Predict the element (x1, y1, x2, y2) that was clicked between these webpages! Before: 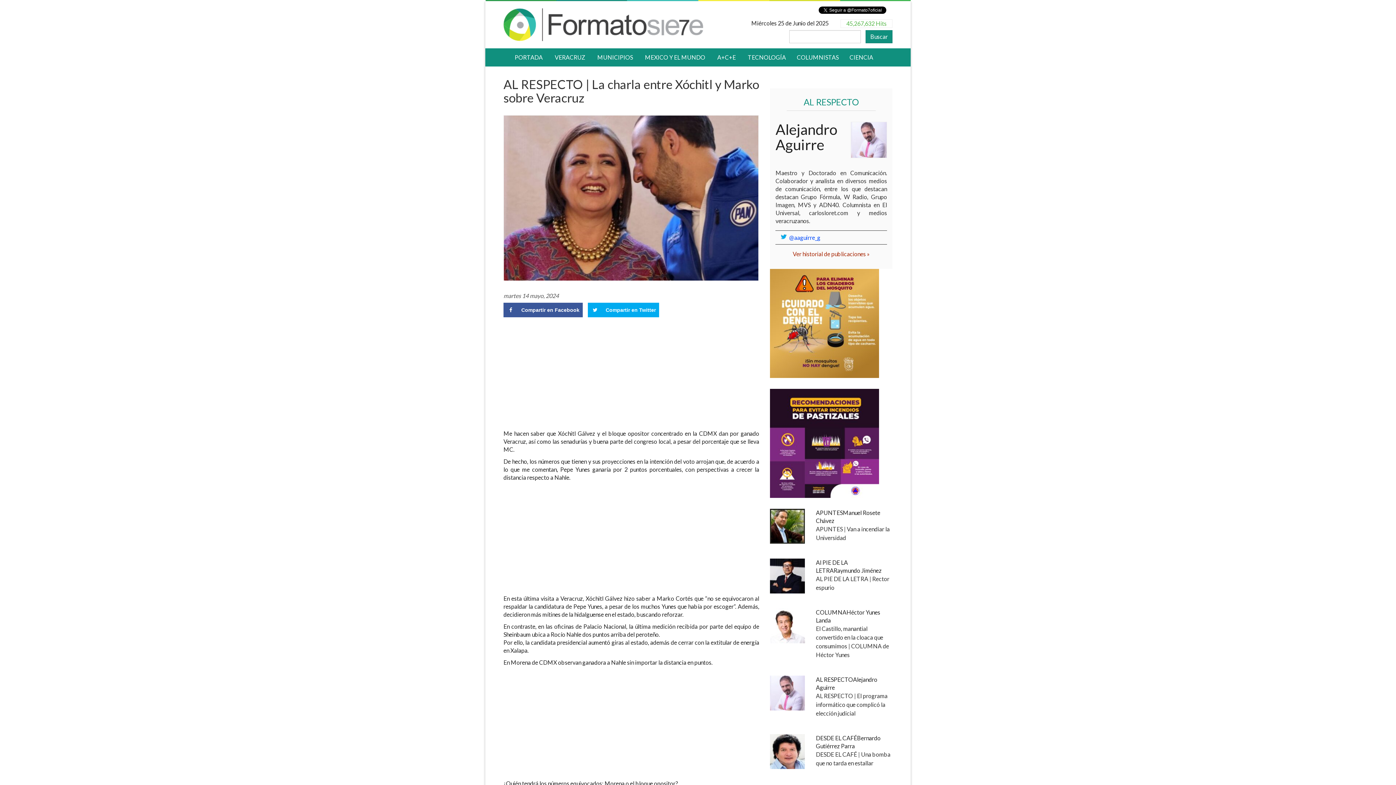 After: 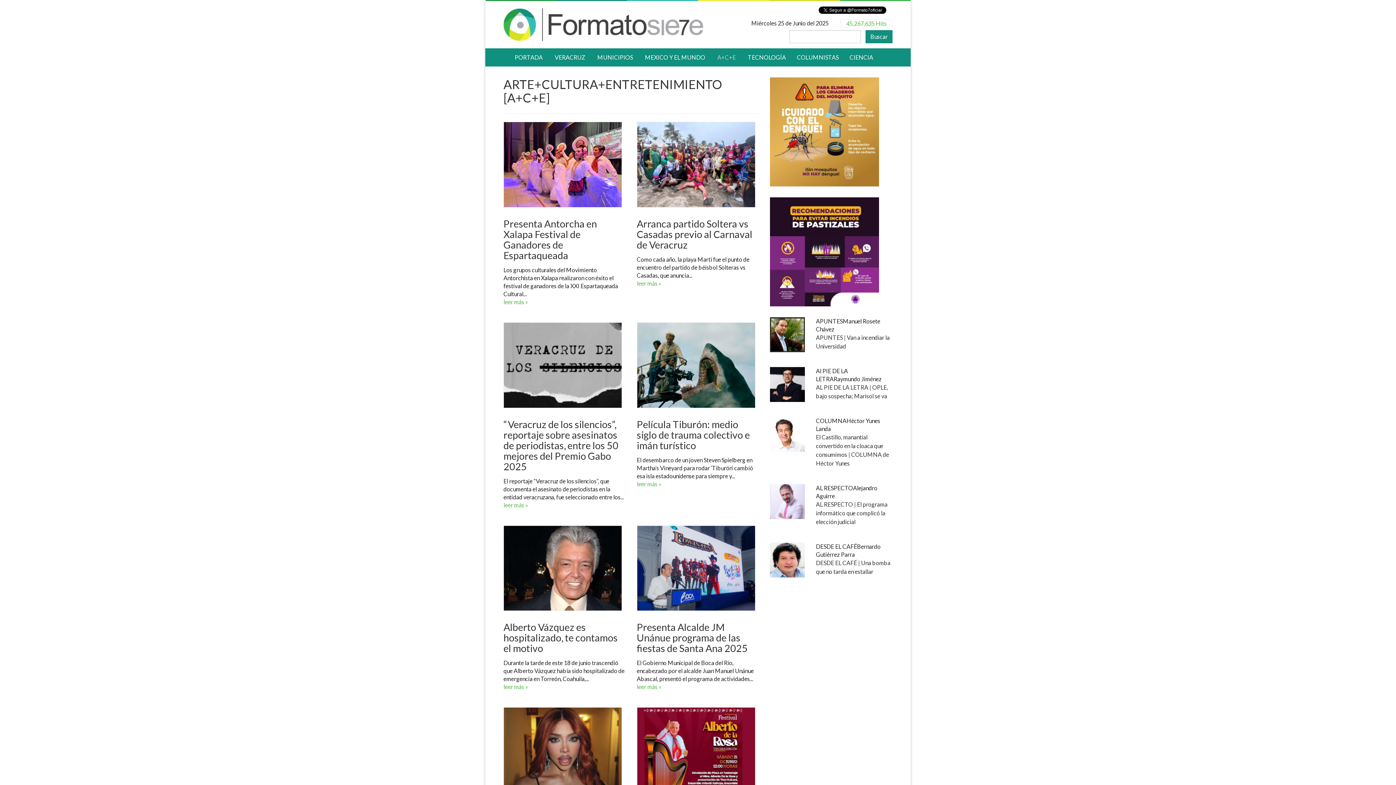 Action: bbox: (710, 48, 741, 66) label:  A+C+E